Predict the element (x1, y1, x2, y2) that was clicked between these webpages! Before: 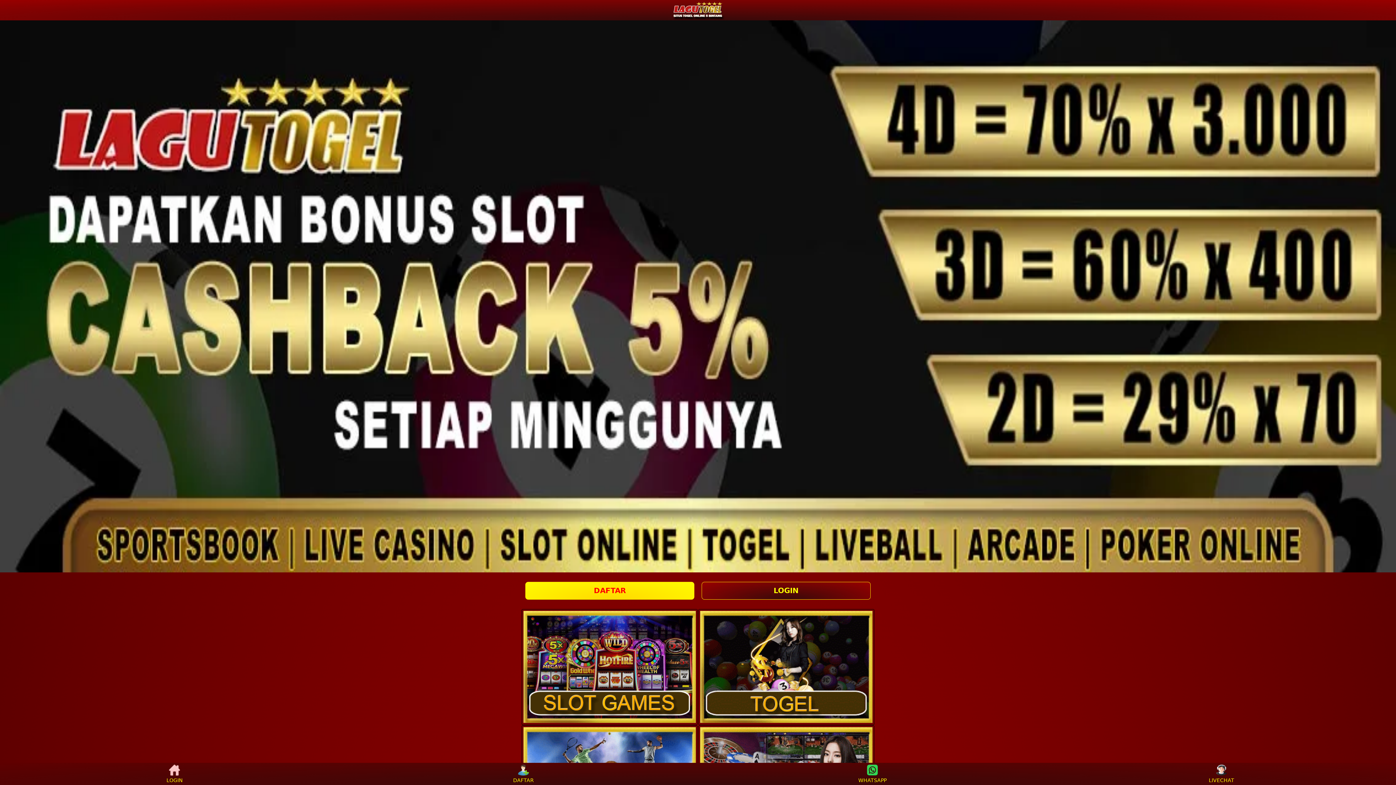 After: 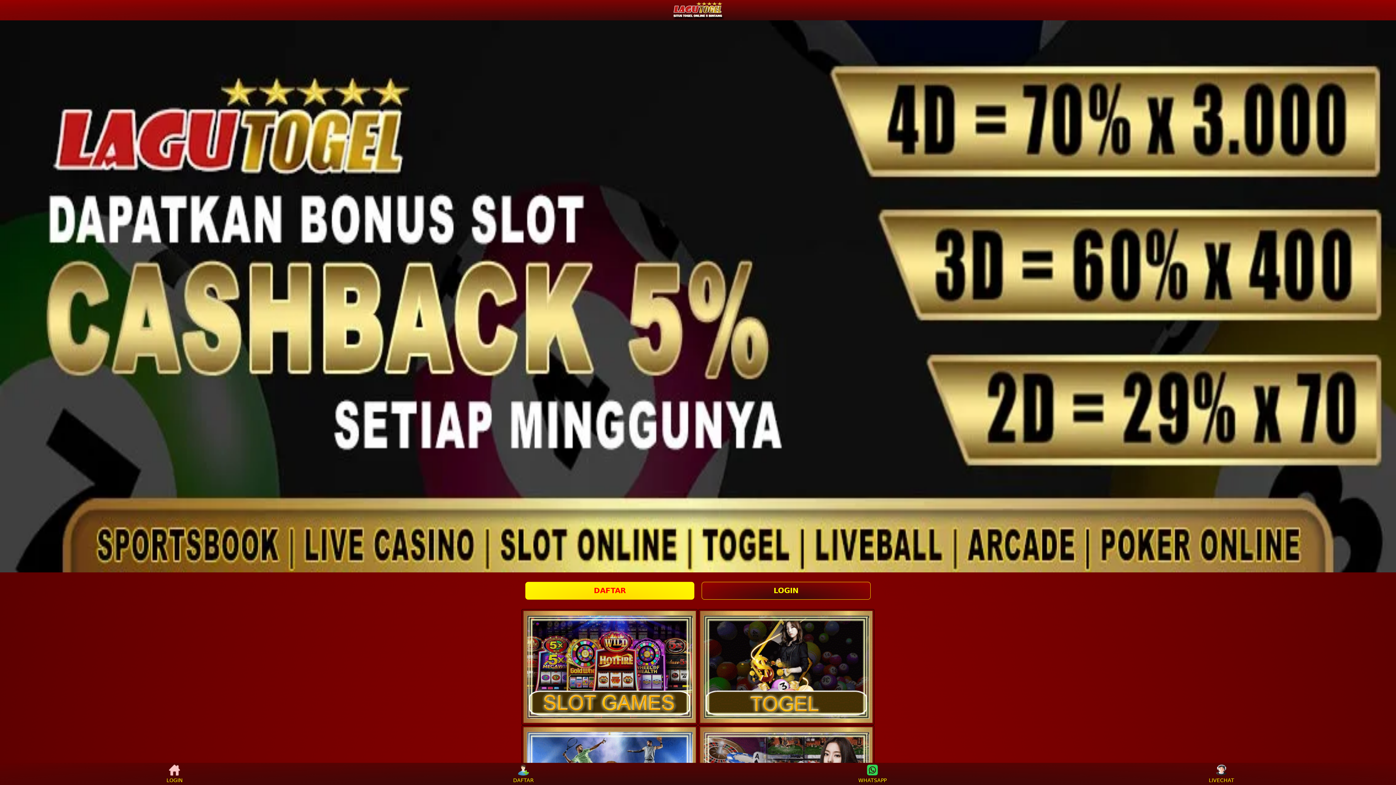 Action: bbox: (668, 0, 727, 19)